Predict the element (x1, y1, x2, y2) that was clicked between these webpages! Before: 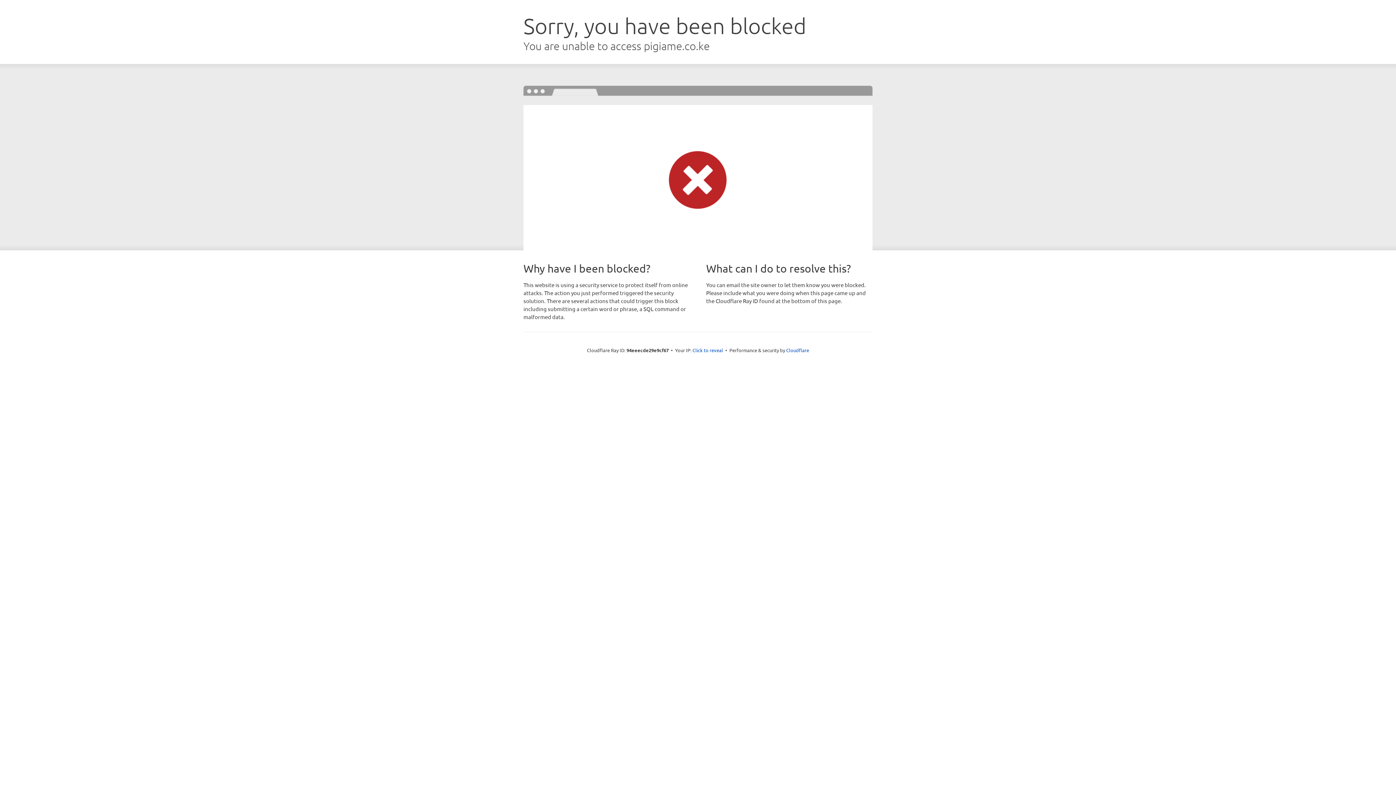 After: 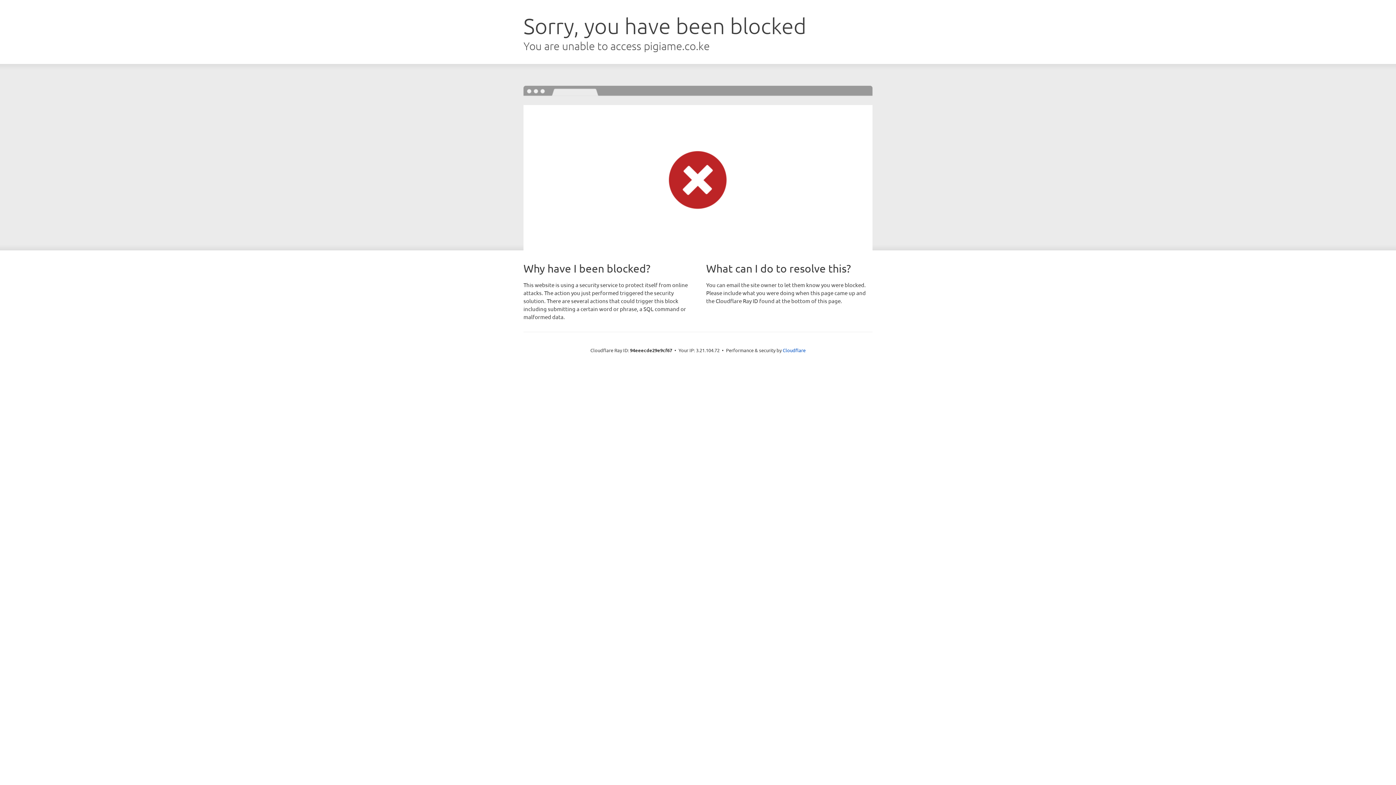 Action: label: Click to reveal bbox: (692, 346, 723, 353)